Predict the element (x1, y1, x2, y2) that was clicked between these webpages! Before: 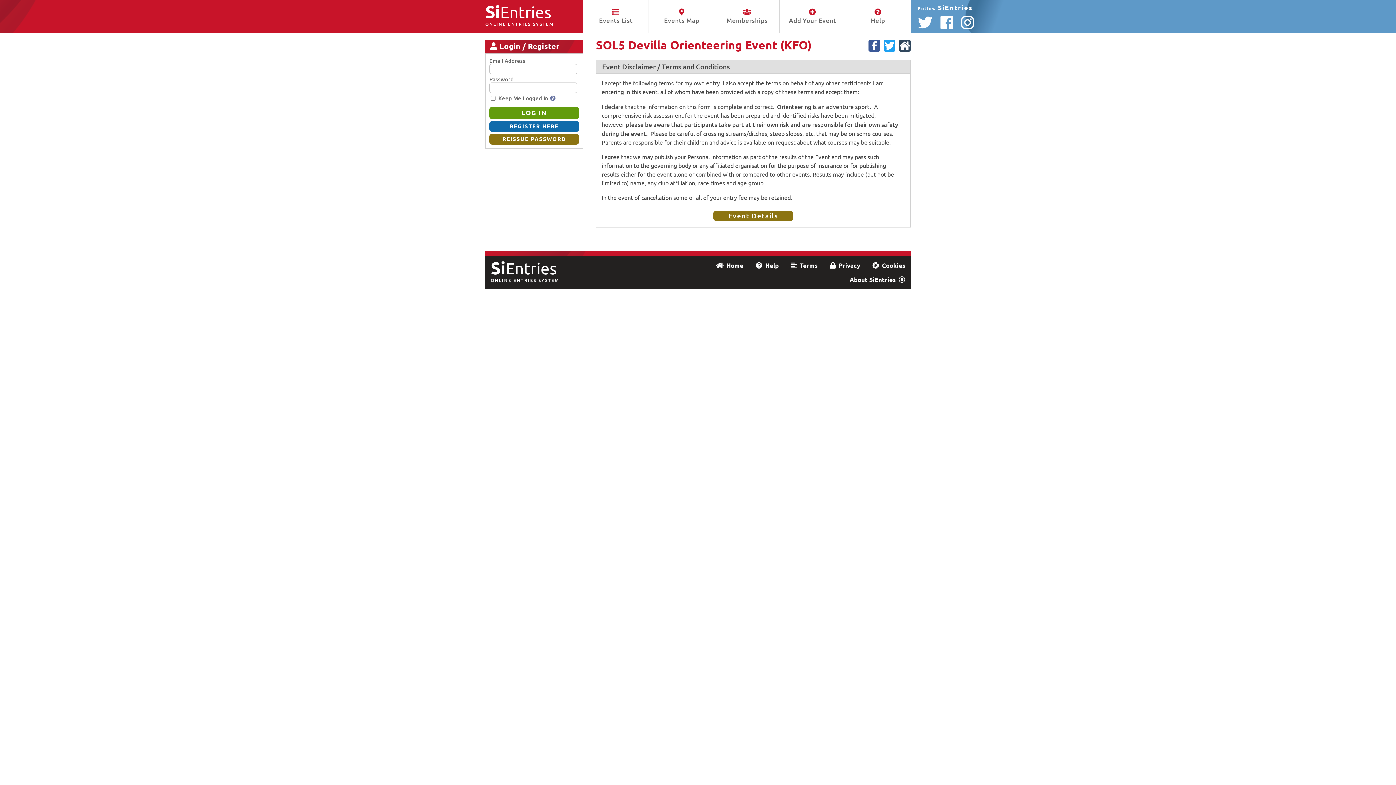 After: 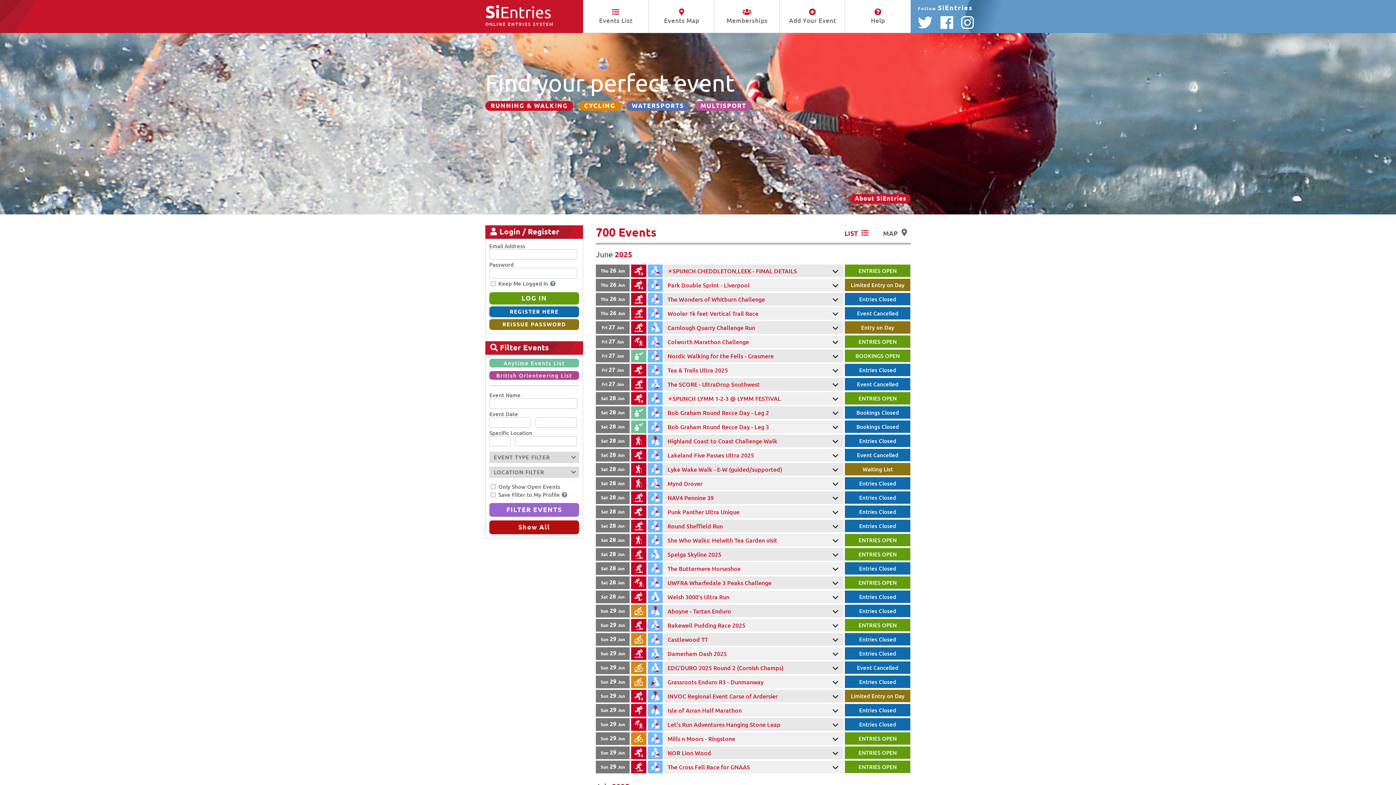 Action: label: SiEntries
ONLINE ENTRIES SYSTEM bbox: (490, 256, 559, 289)